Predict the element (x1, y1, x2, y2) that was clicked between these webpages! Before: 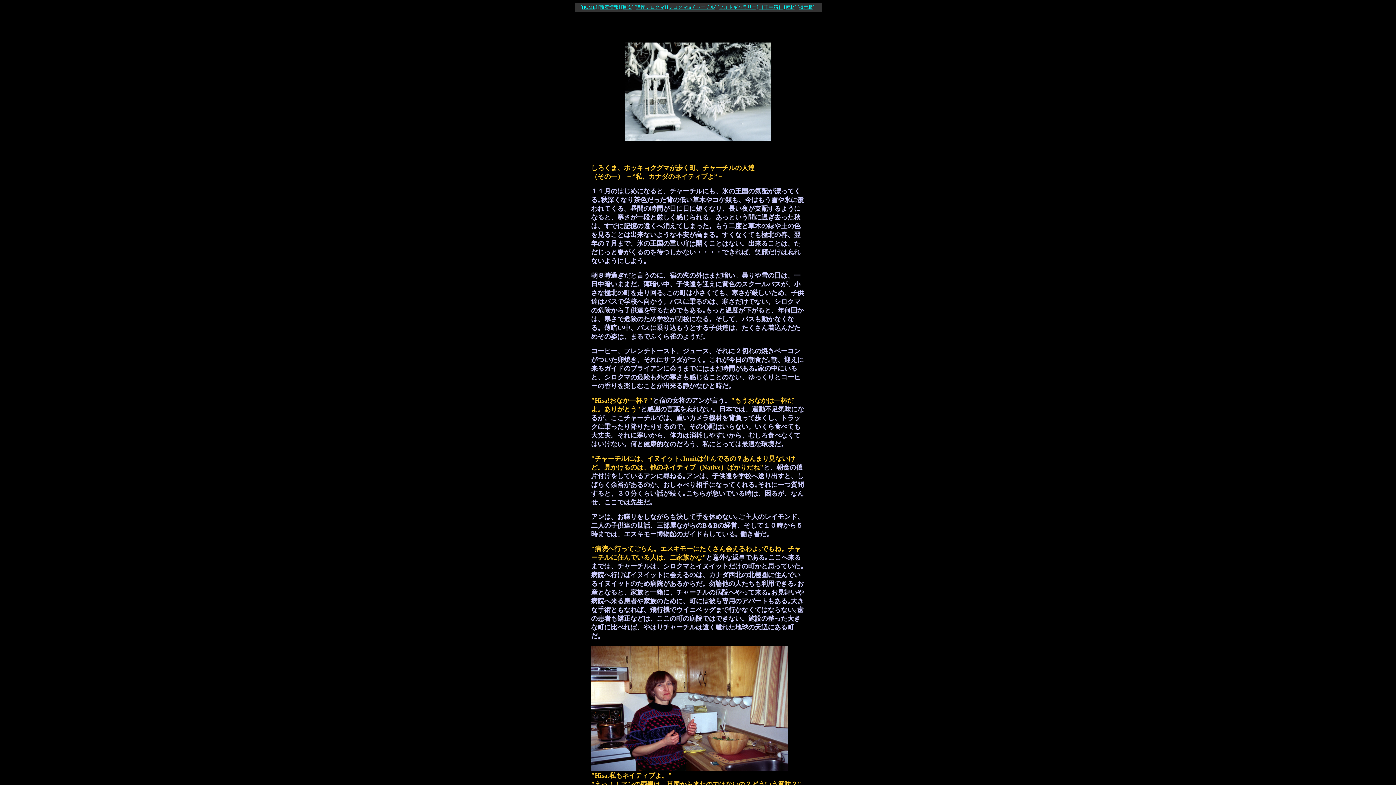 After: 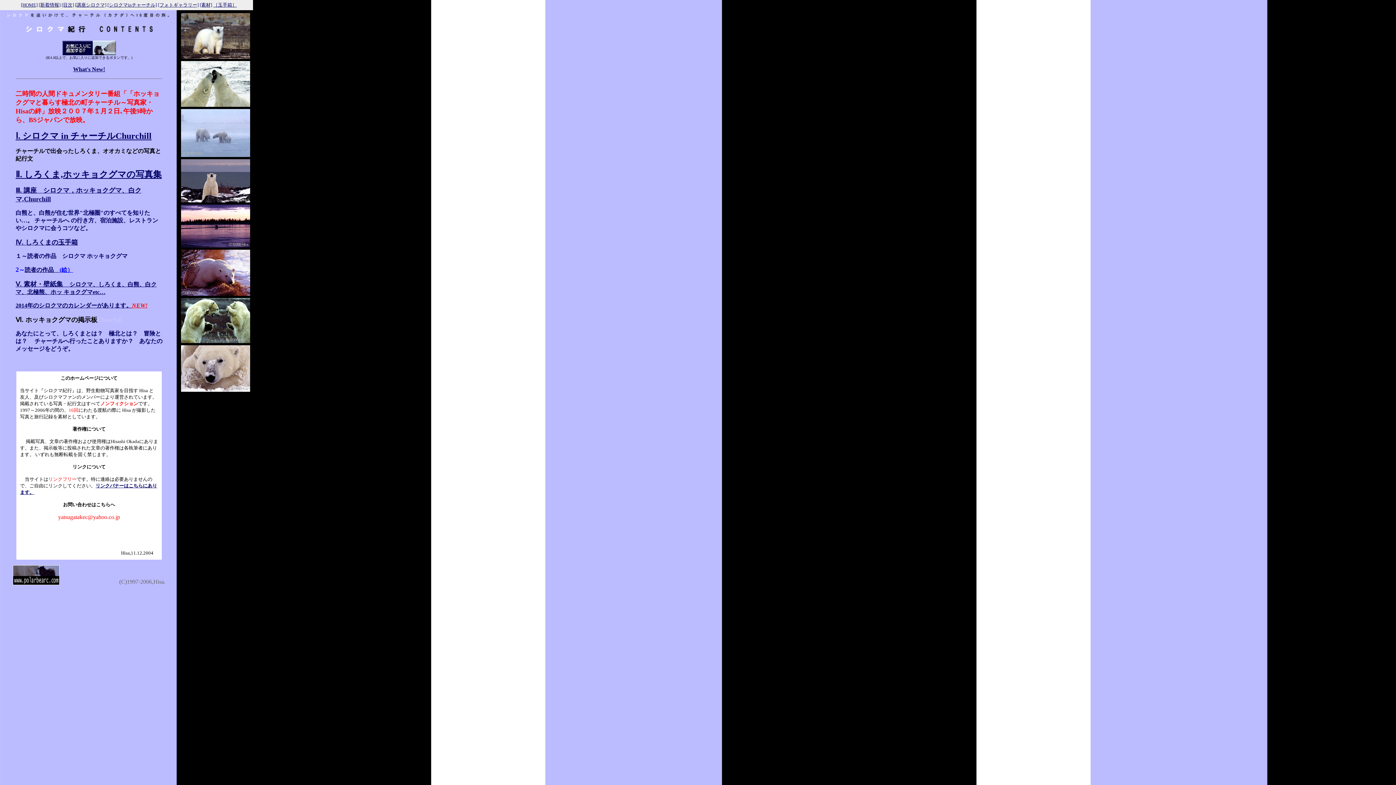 Action: label: [目次] bbox: (621, 4, 633, 9)